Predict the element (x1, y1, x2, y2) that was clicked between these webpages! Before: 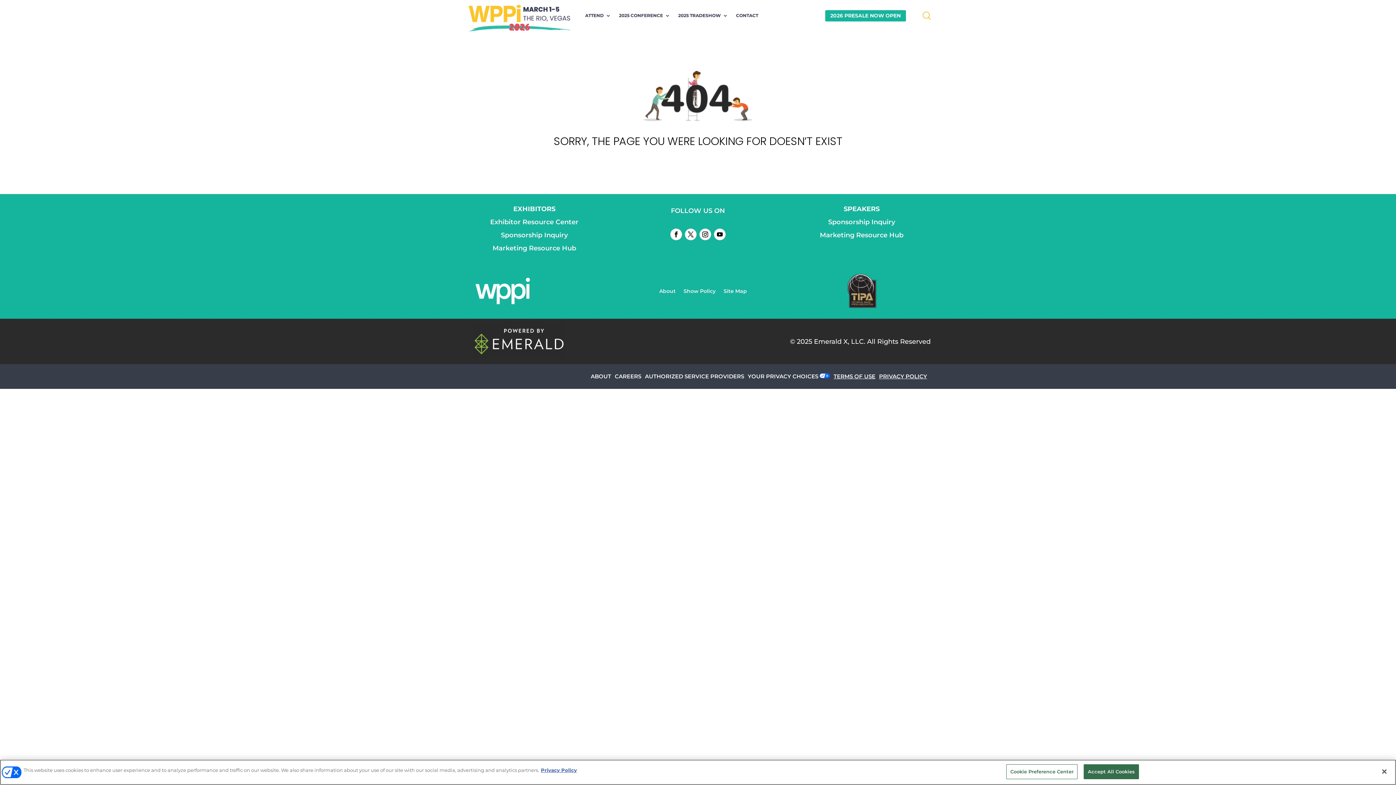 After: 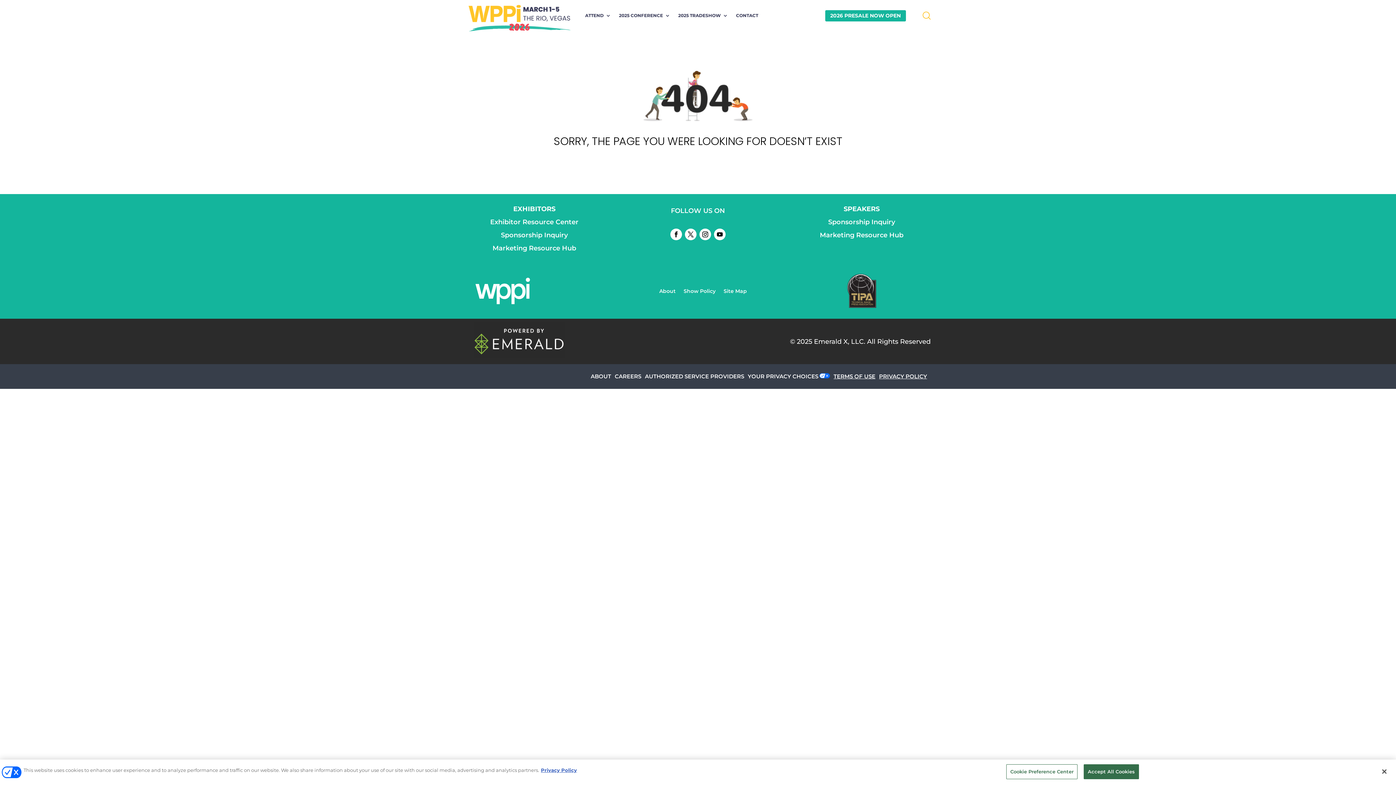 Action: bbox: (814, 337, 865, 345) label: Emerald X, LLC.